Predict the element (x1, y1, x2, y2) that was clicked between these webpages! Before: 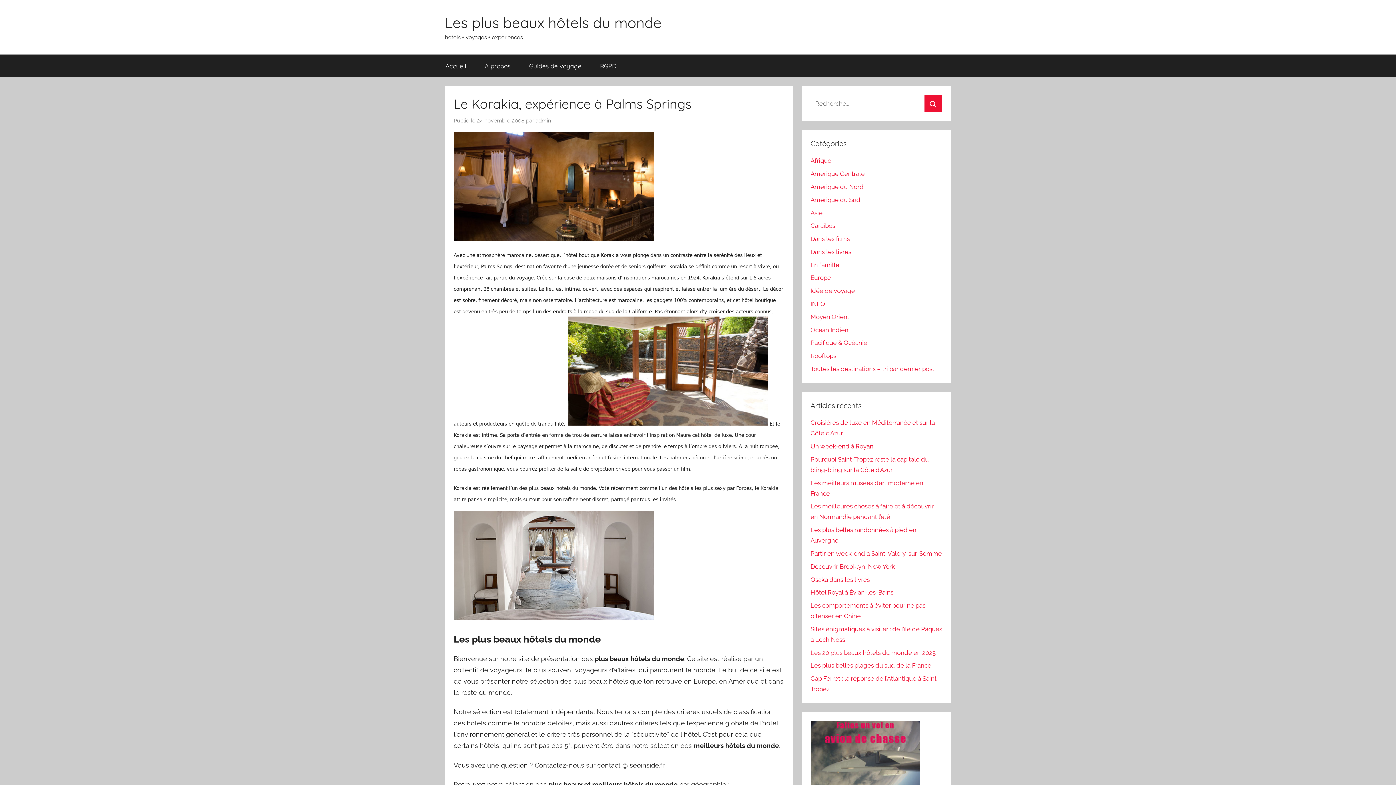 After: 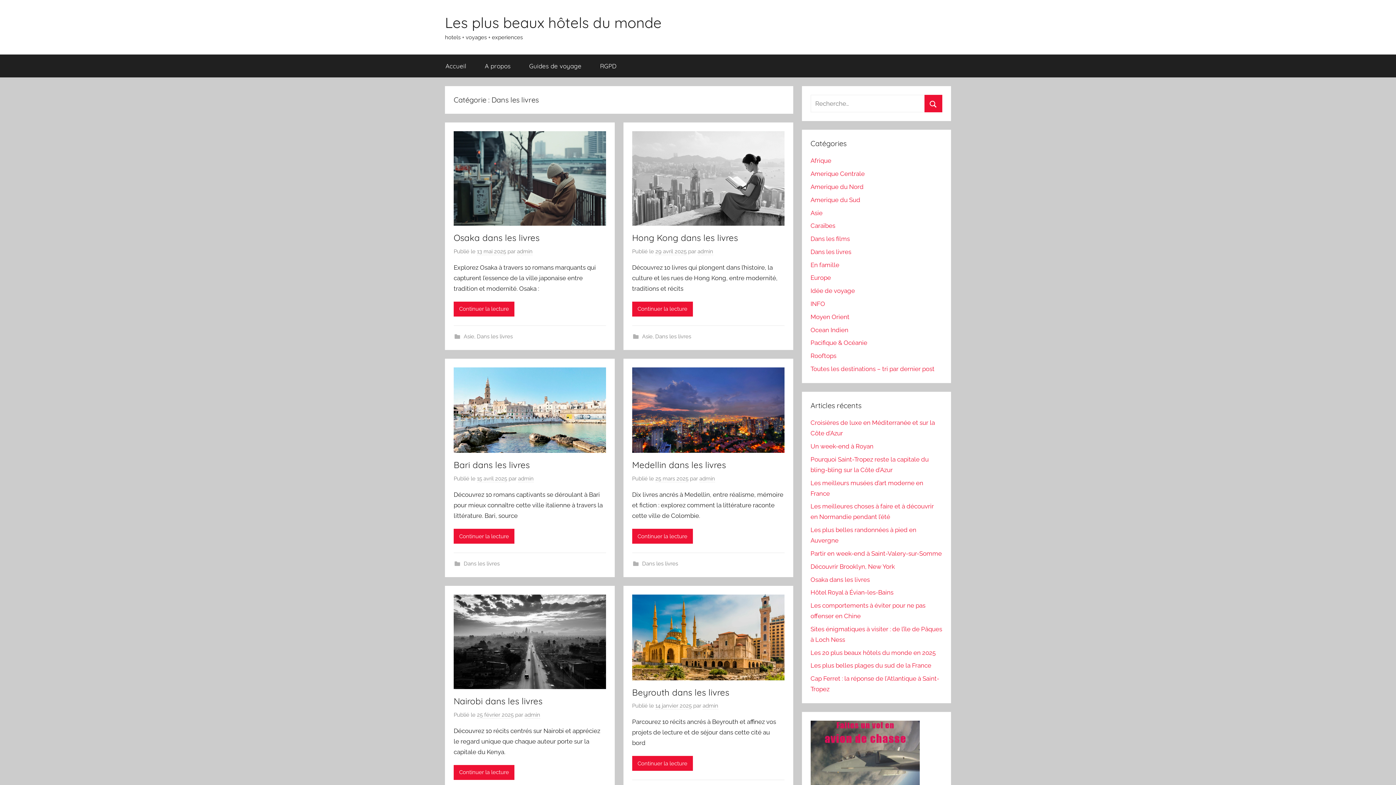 Action: bbox: (810, 248, 851, 255) label: Dans les livres